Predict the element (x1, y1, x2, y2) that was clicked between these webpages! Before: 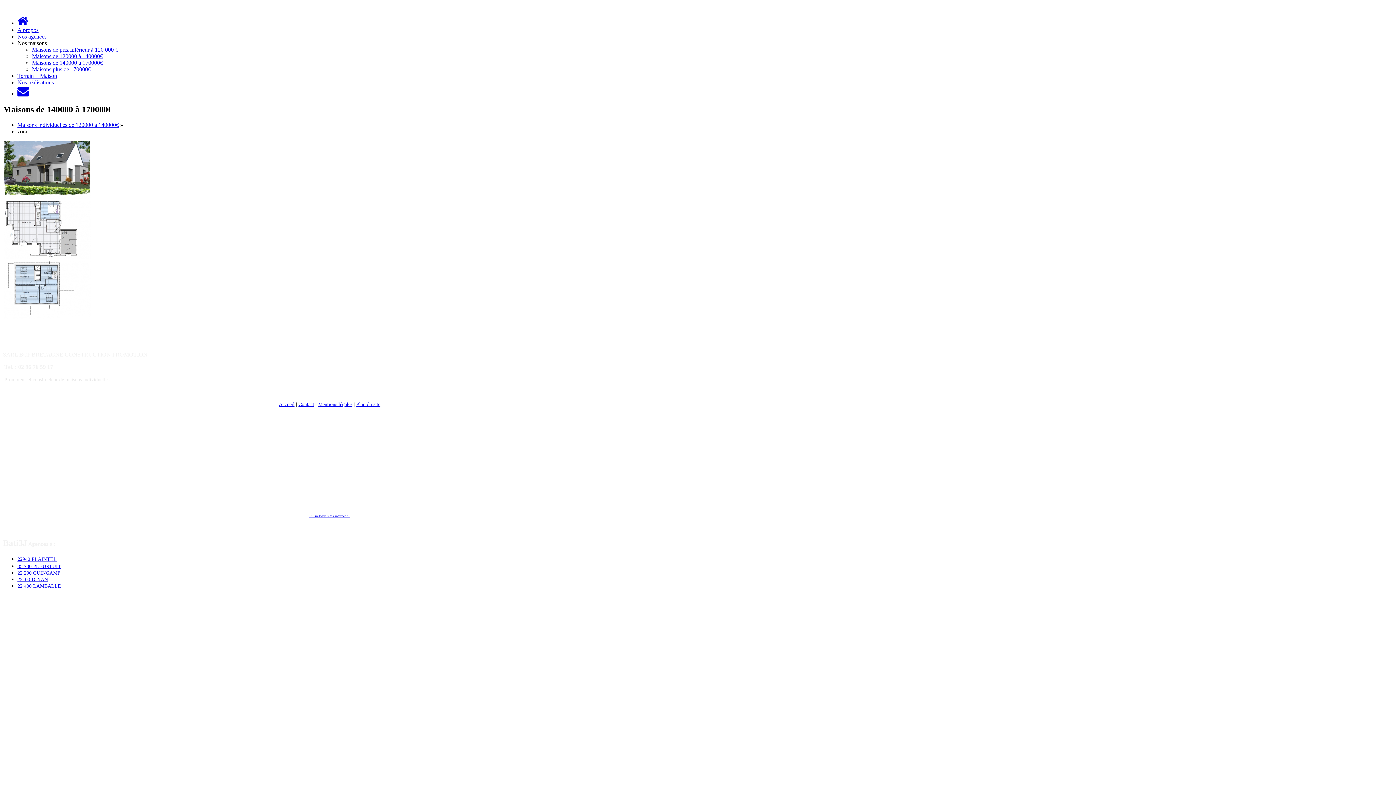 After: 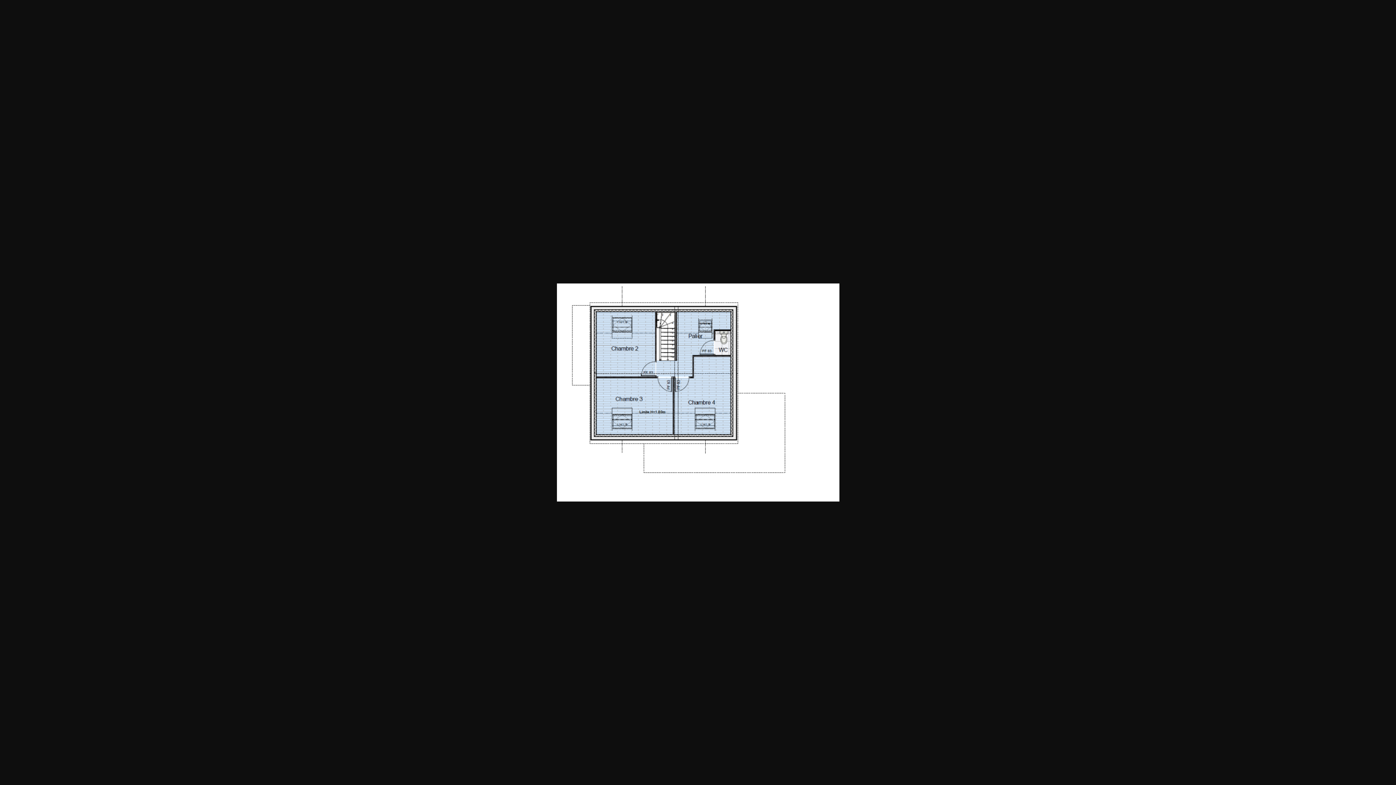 Action: bbox: (3, 314, 90, 320)